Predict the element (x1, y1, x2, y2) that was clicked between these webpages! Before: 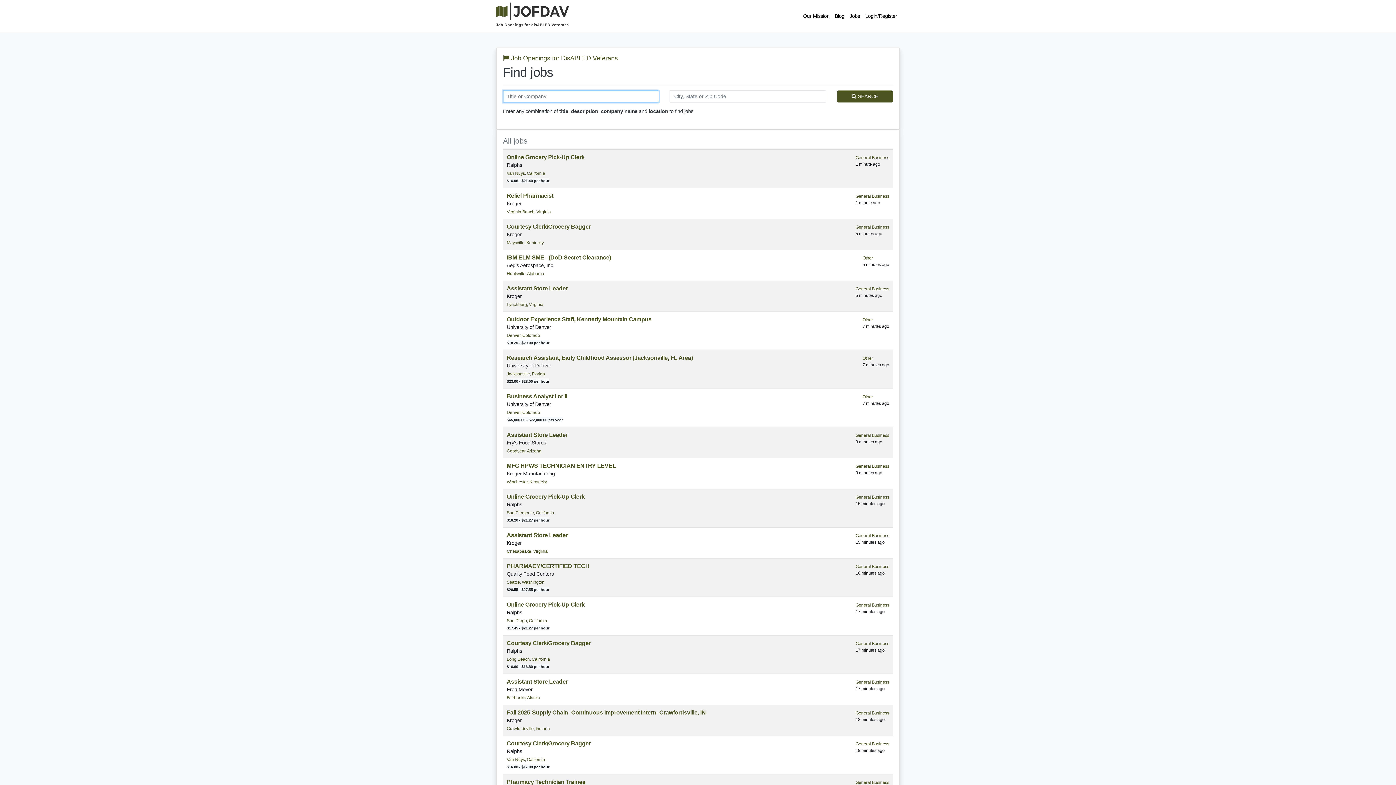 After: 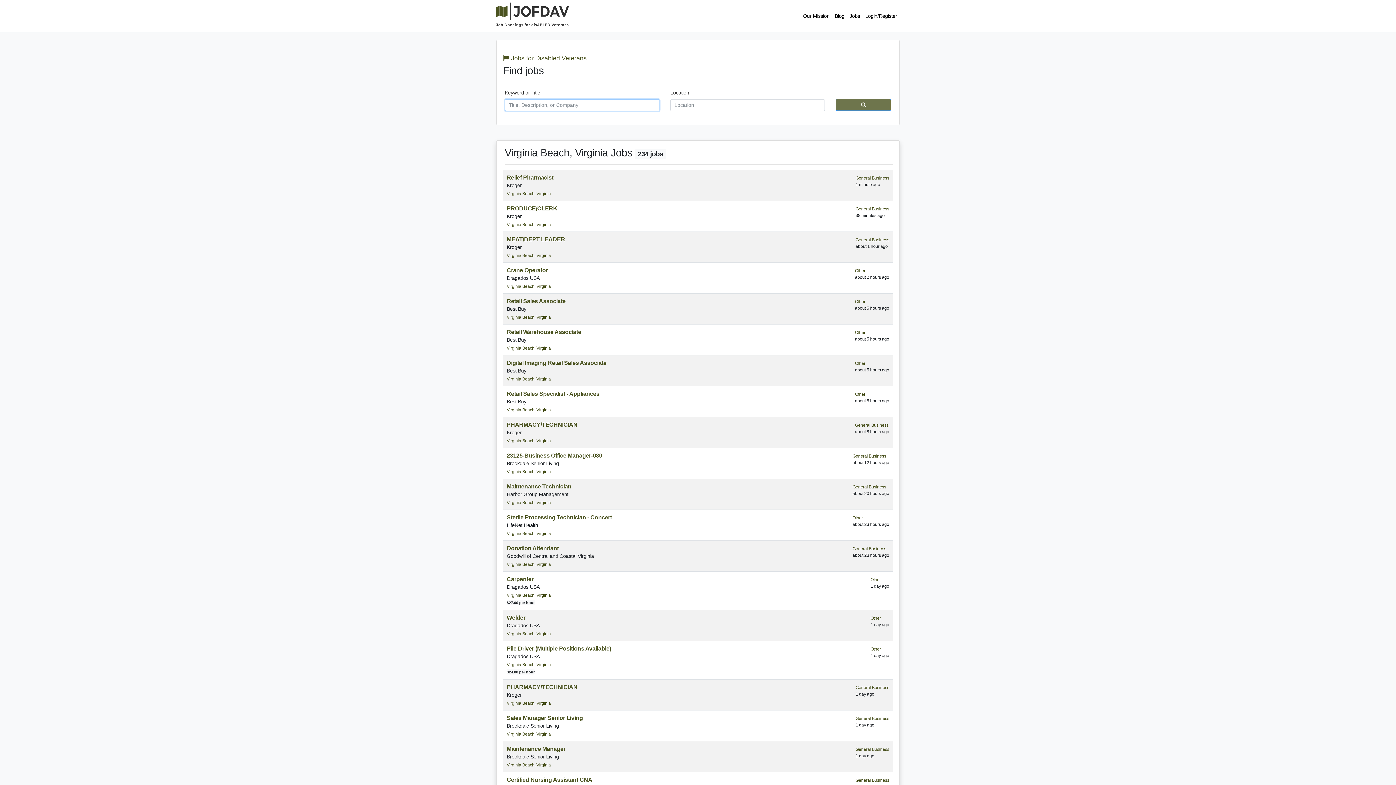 Action: label: Virginia Beach, Virginia bbox: (506, 209, 551, 214)